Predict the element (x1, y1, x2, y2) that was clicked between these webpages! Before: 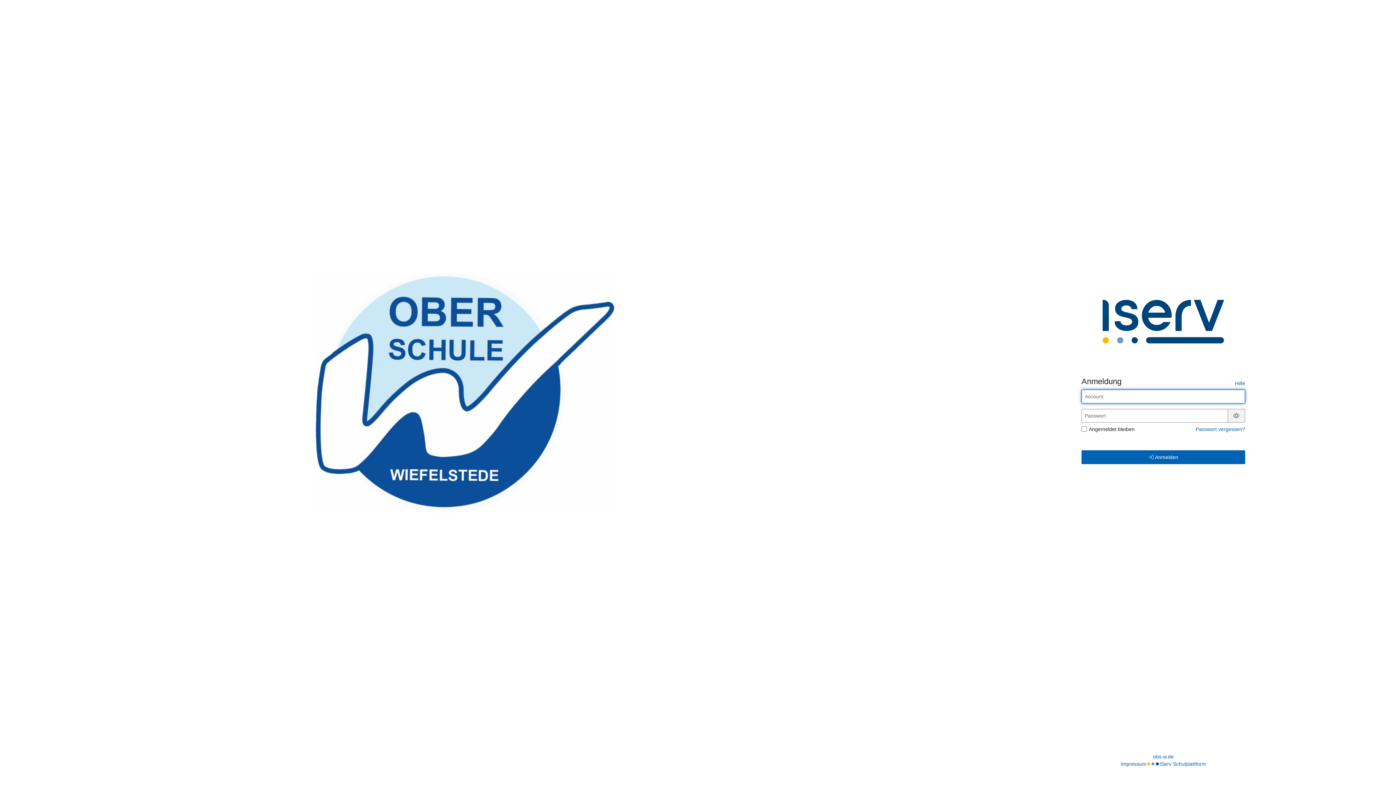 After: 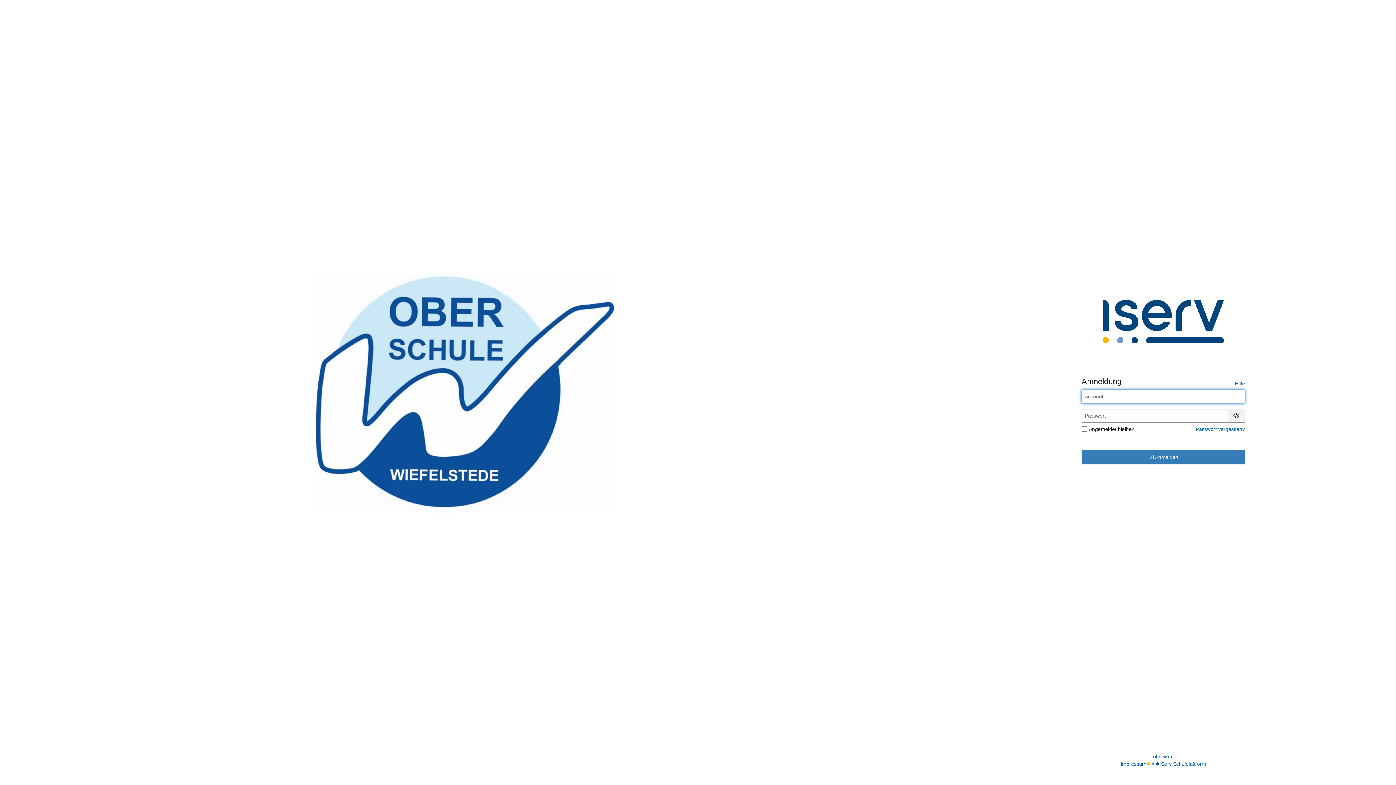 Action: bbox: (1081, 450, 1245, 464) label:  Anmelden